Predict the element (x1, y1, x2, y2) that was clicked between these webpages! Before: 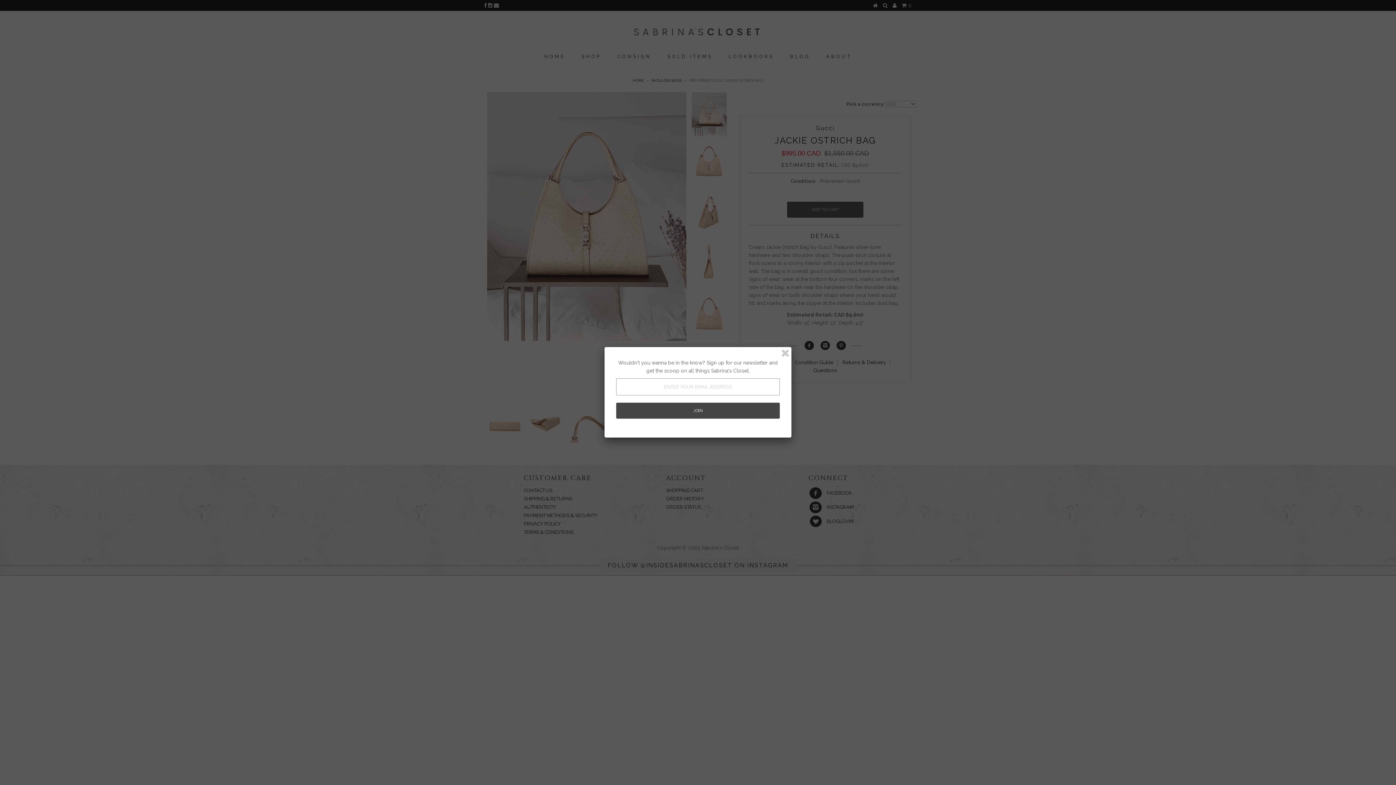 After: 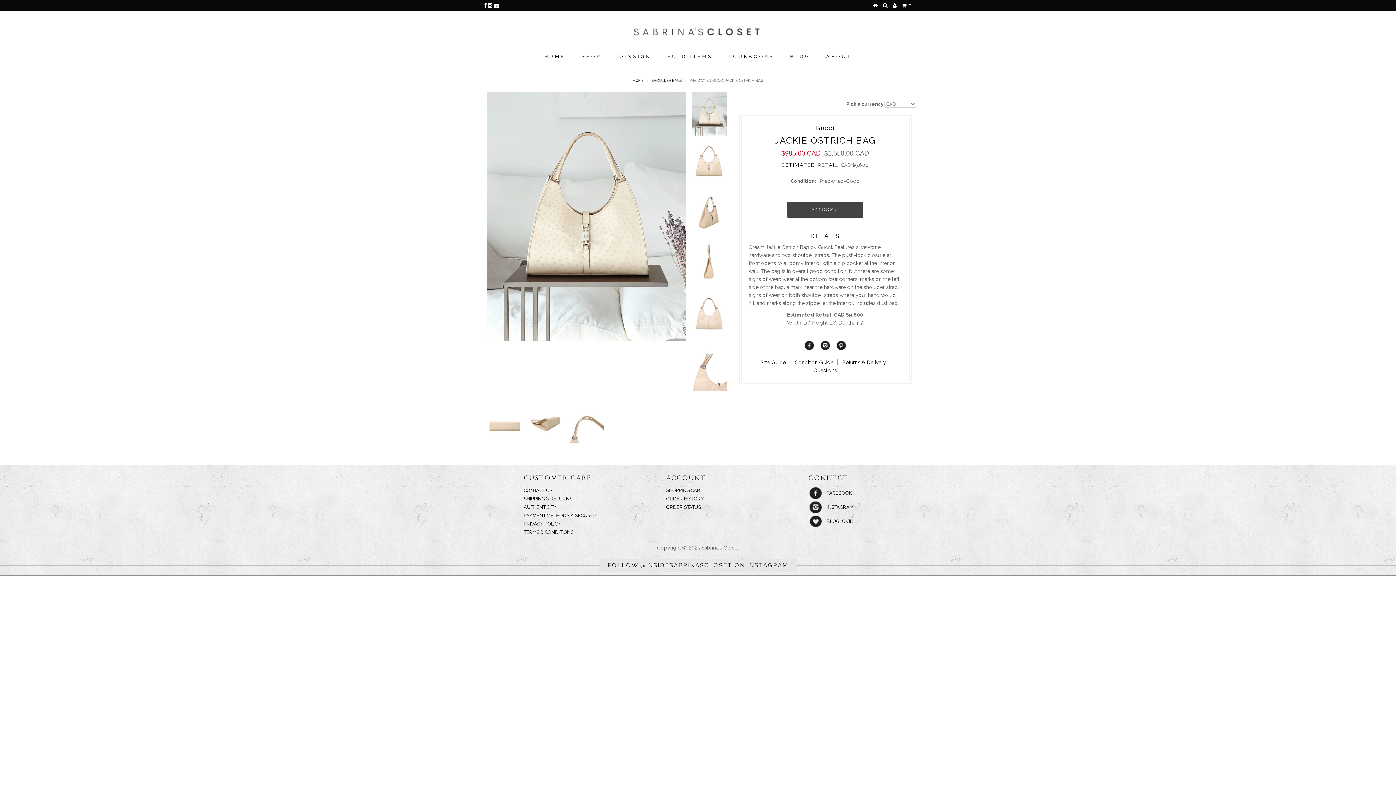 Action: bbox: (780, 348, 790, 358)